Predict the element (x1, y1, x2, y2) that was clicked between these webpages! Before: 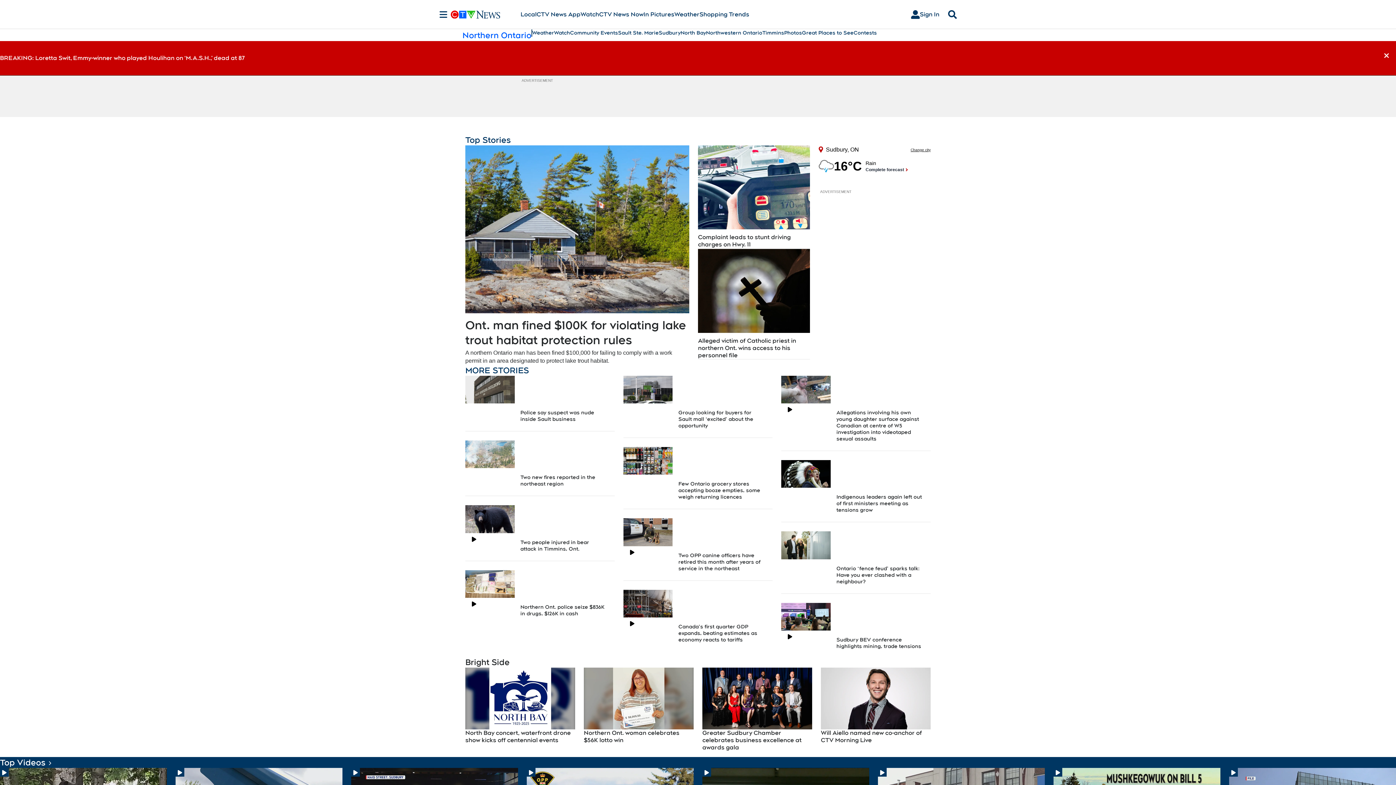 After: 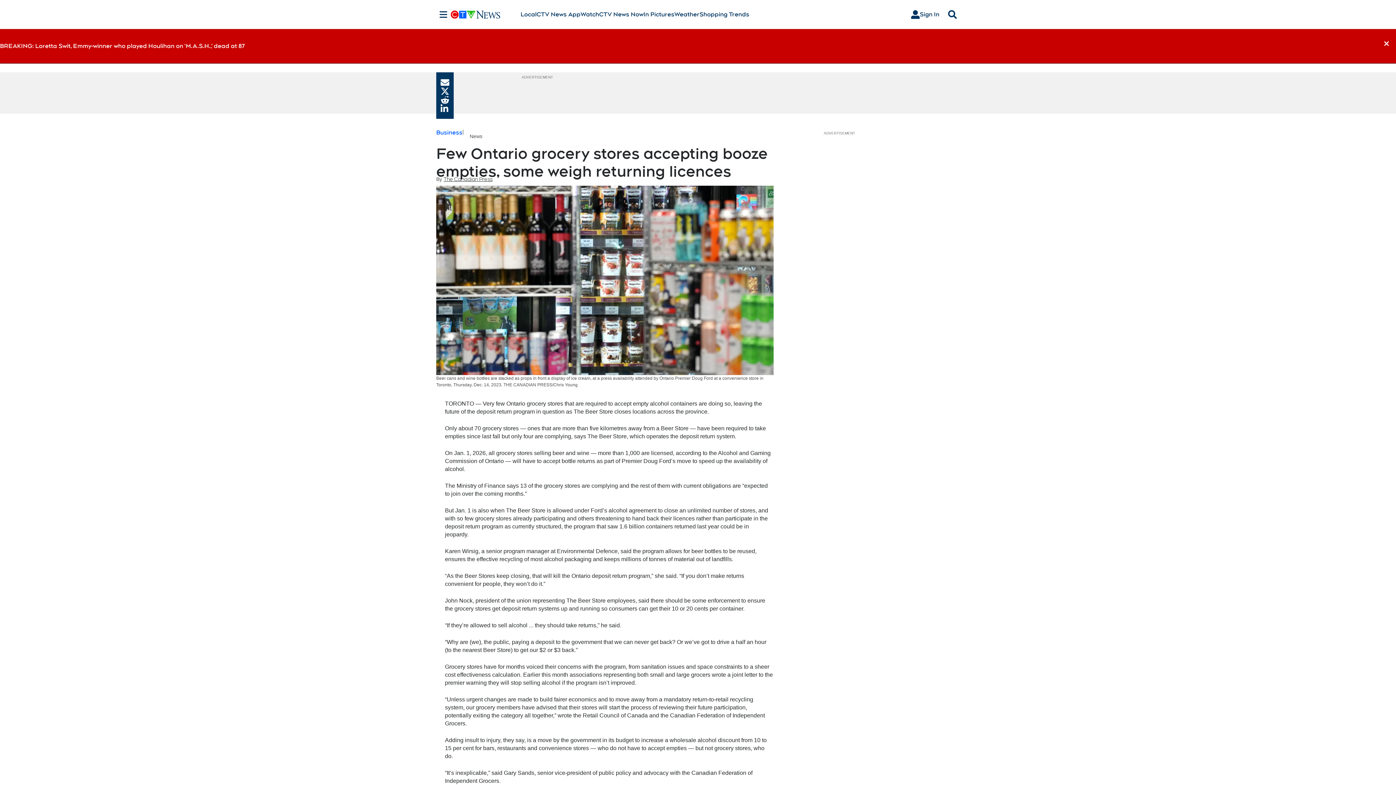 Action: label: Few Ontario grocery stores accepting booze empties, some weigh returning licences bbox: (678, 481, 760, 500)